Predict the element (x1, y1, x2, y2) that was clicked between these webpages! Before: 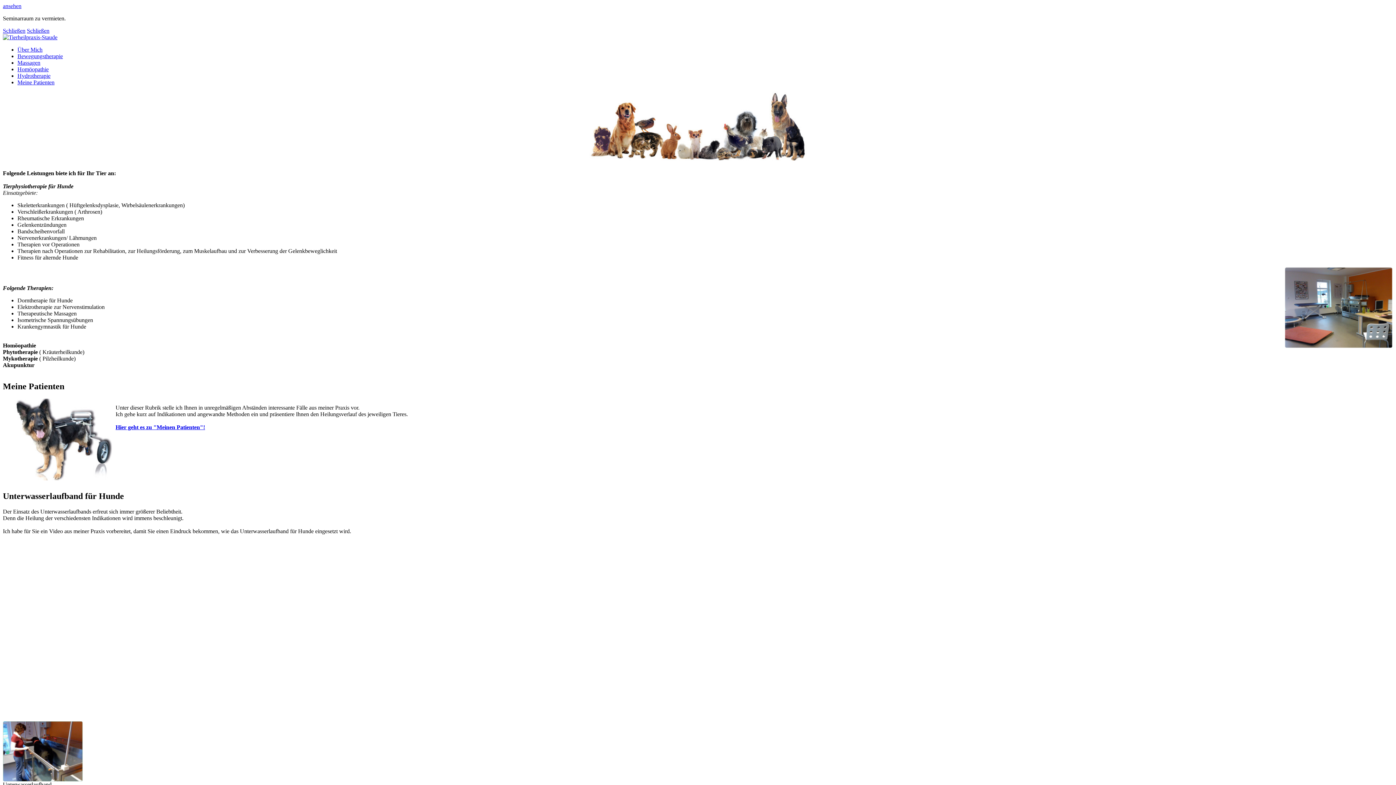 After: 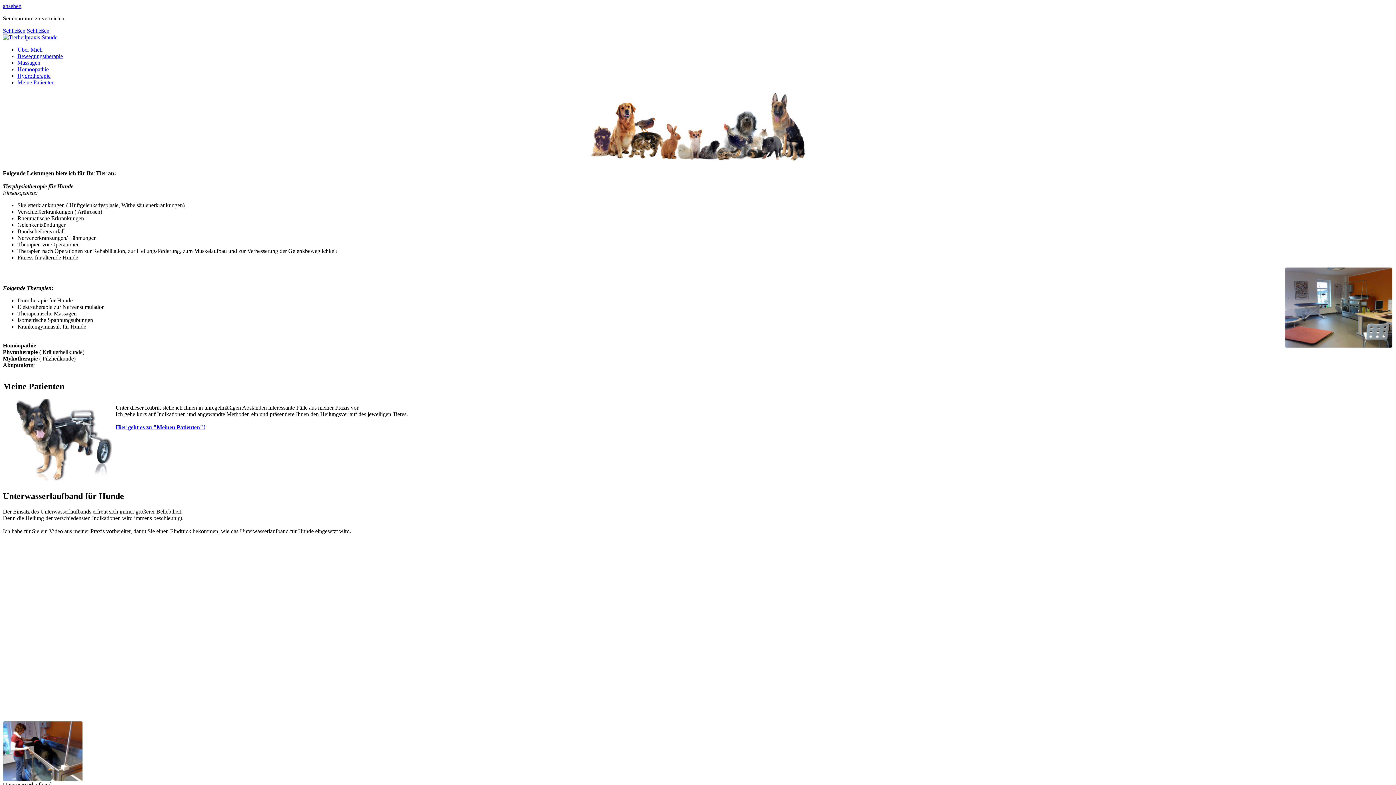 Action: bbox: (26, 27, 49, 33) label: Schließen